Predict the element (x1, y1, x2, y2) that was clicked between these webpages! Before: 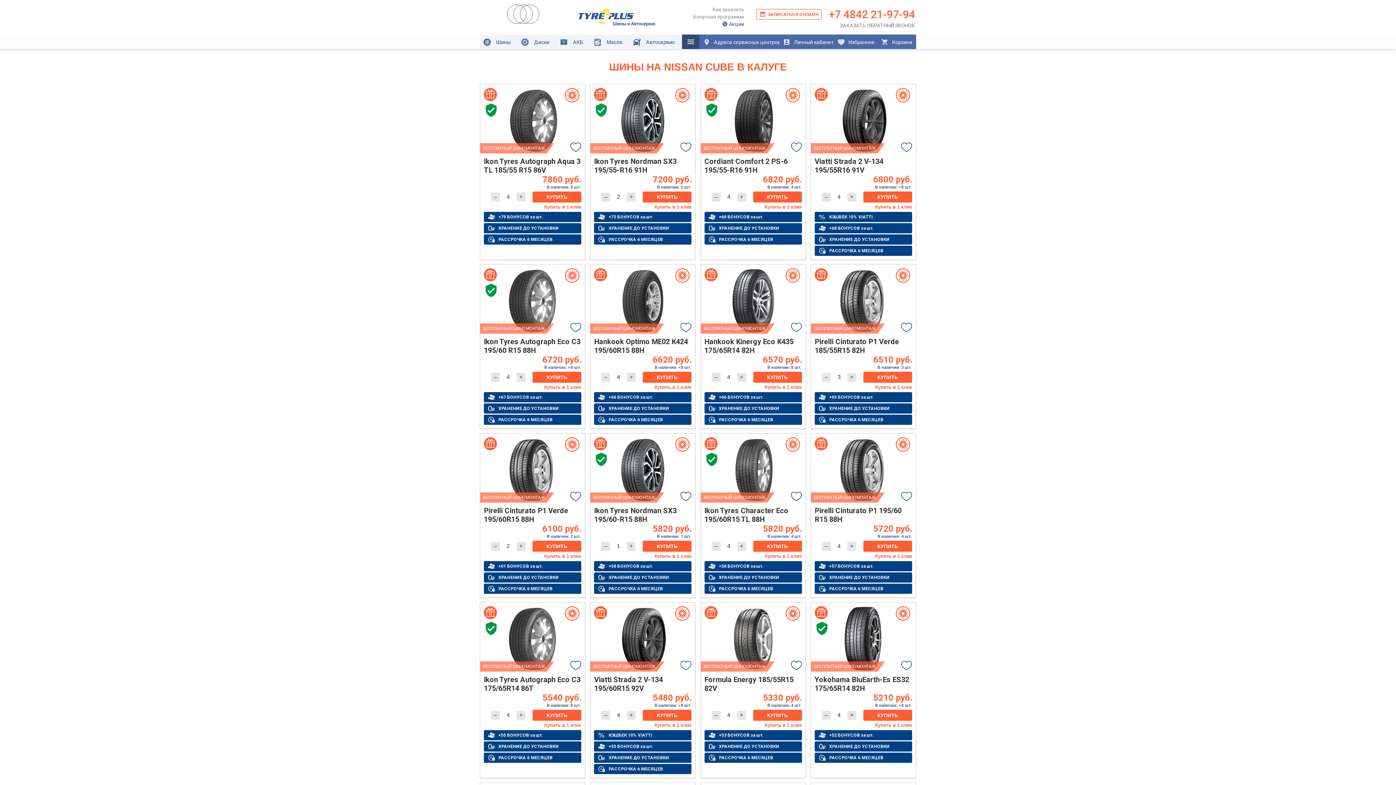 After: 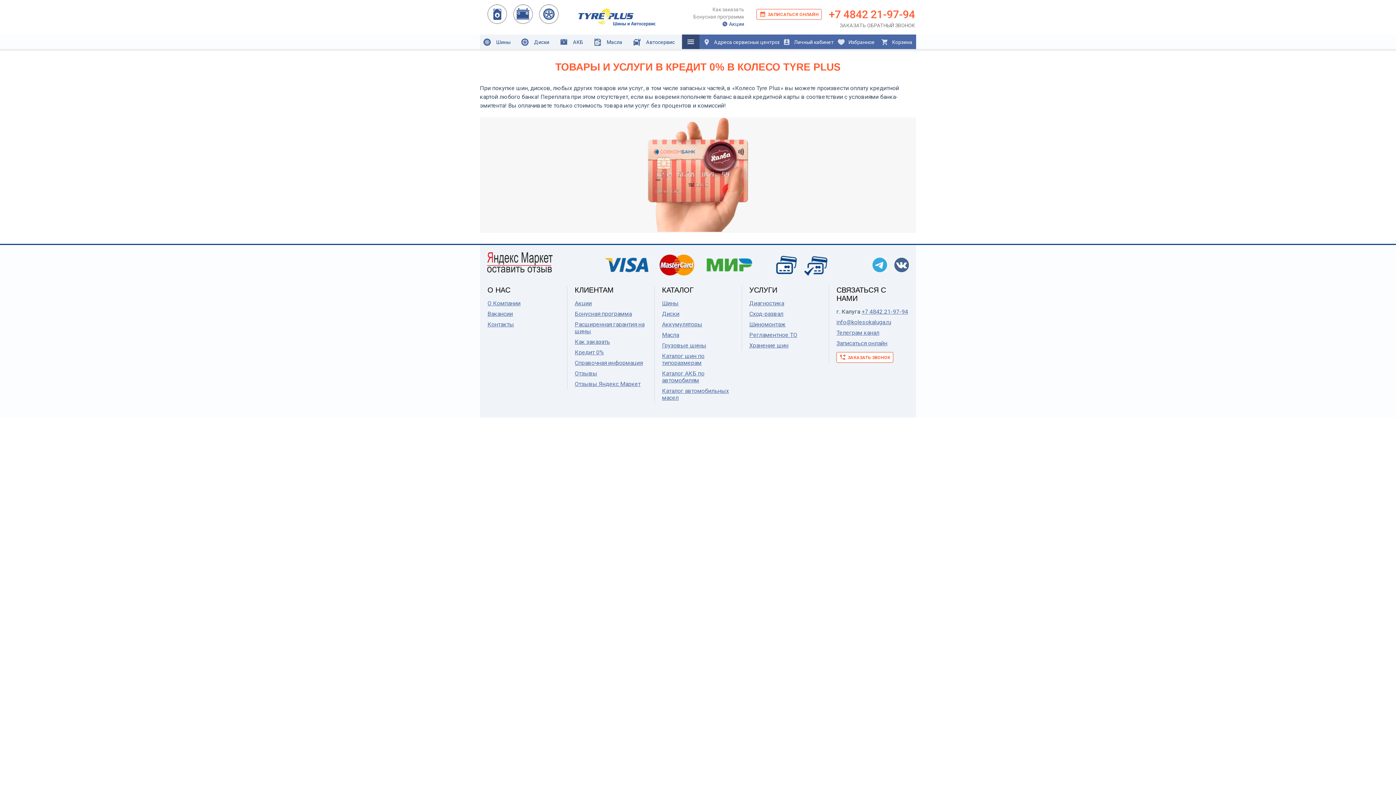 Action: label: РАССРОЧКА 6 МЕСЯЦЕВ bbox: (704, 753, 802, 763)